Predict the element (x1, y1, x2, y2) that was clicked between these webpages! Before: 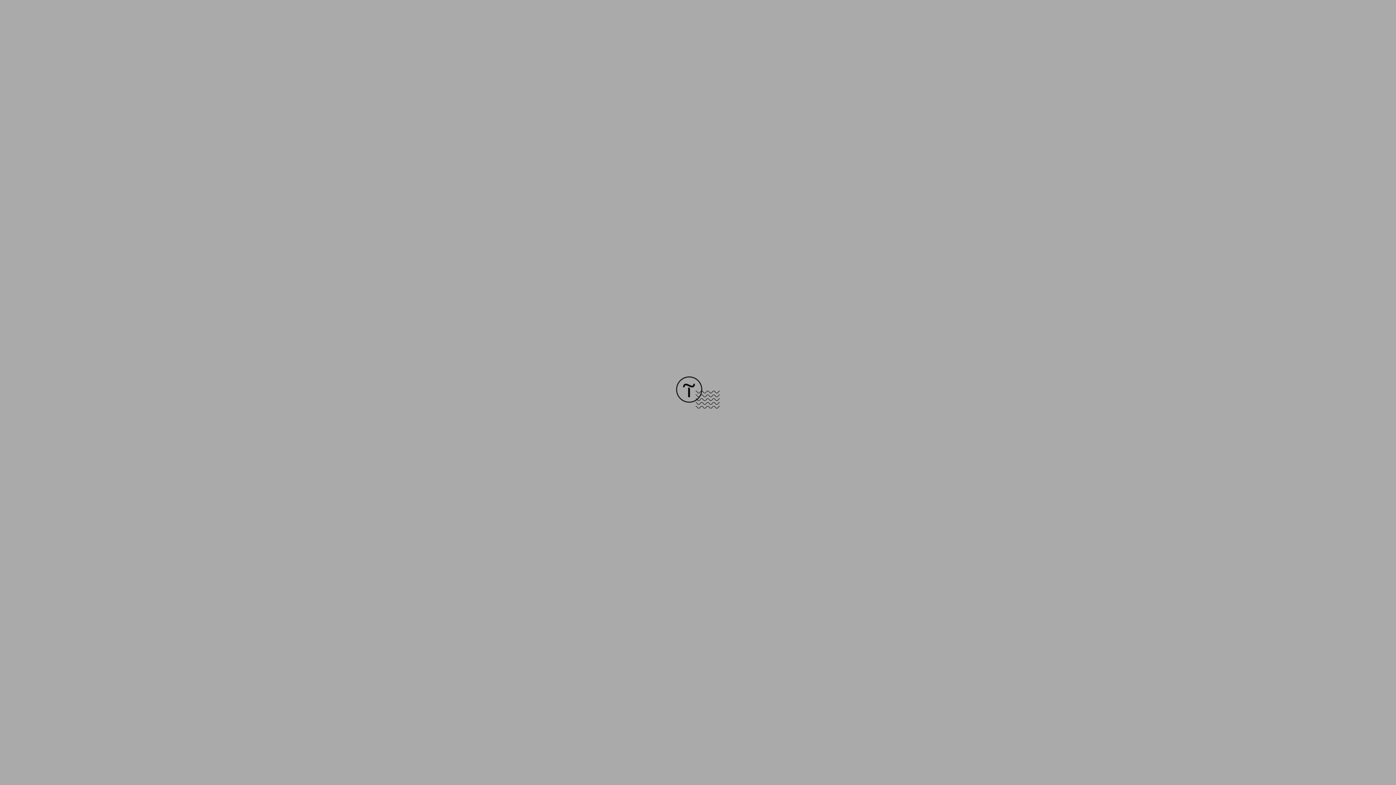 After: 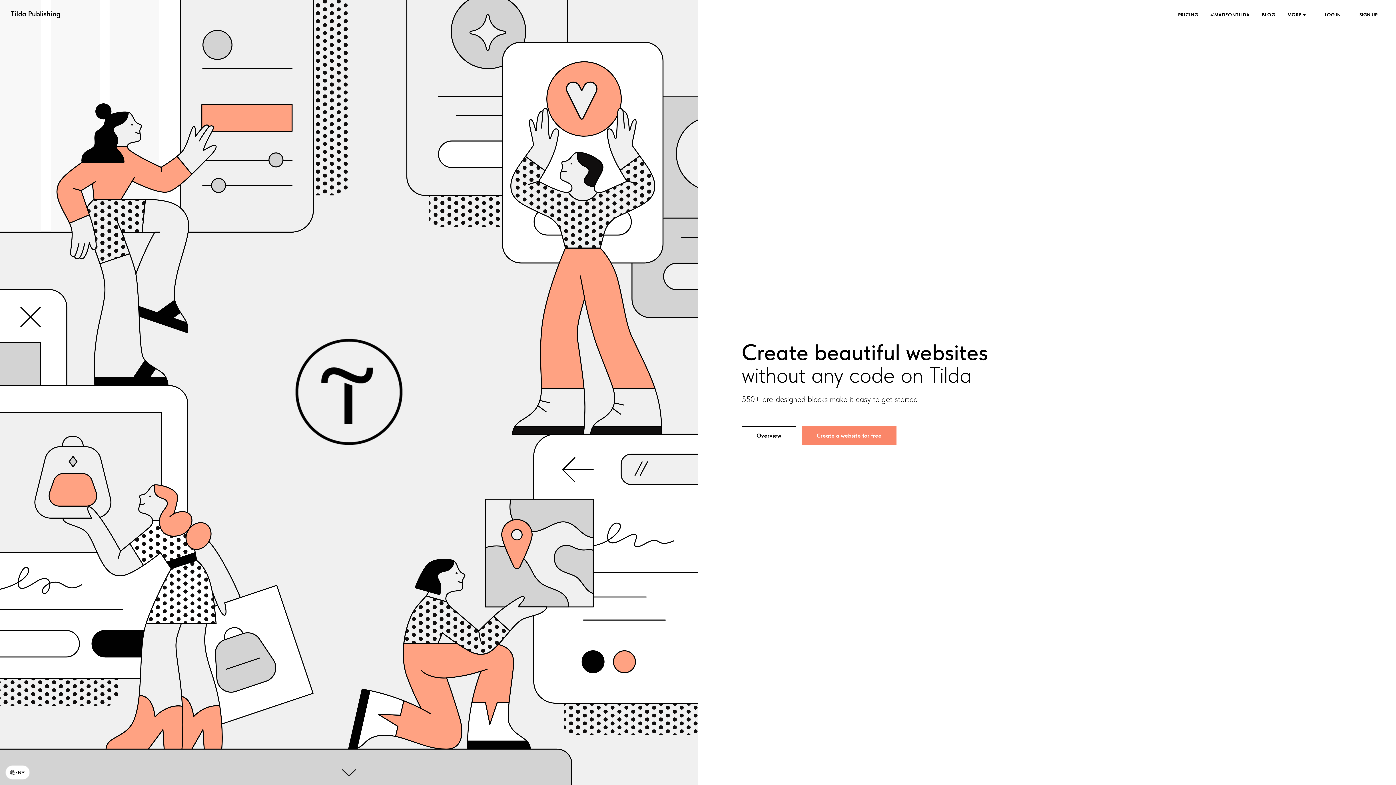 Action: bbox: (676, 403, 720, 409)